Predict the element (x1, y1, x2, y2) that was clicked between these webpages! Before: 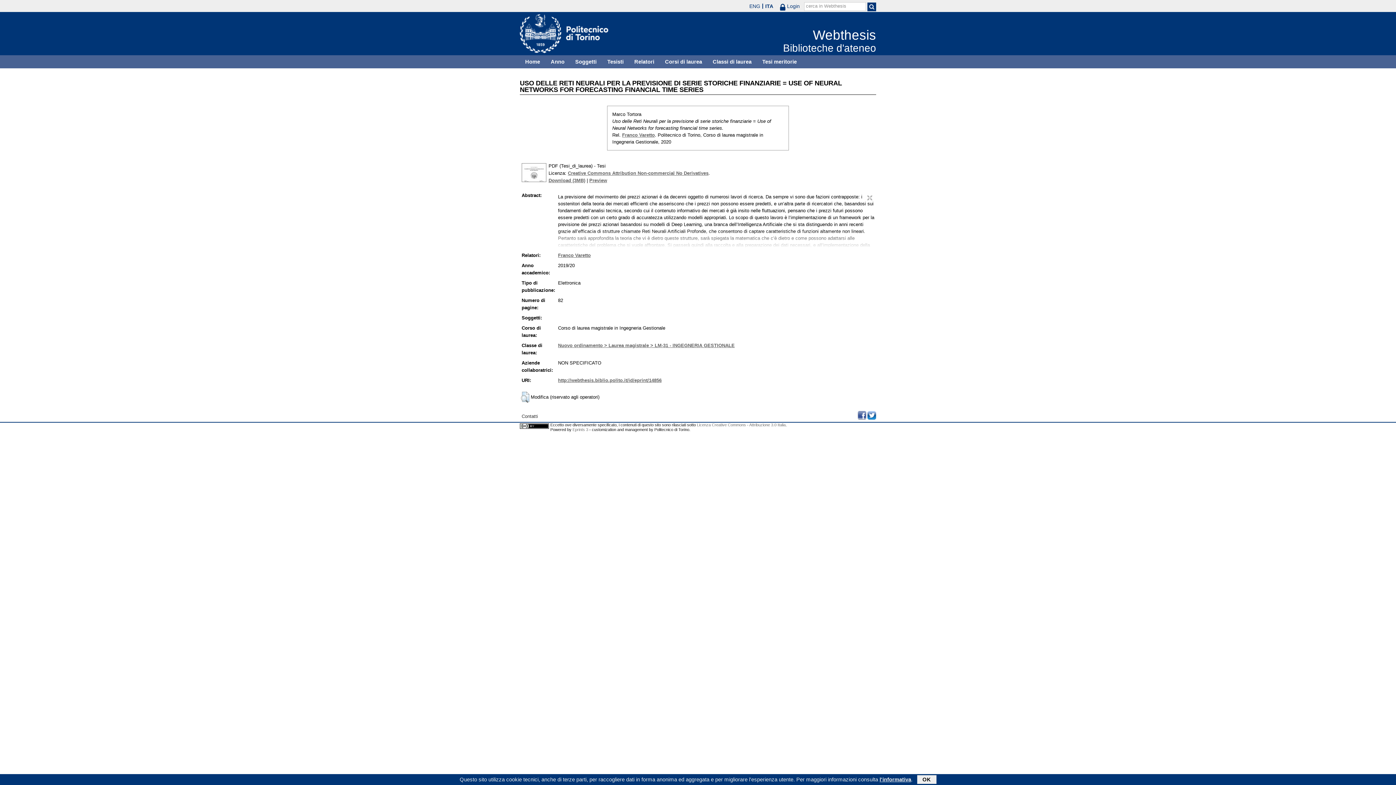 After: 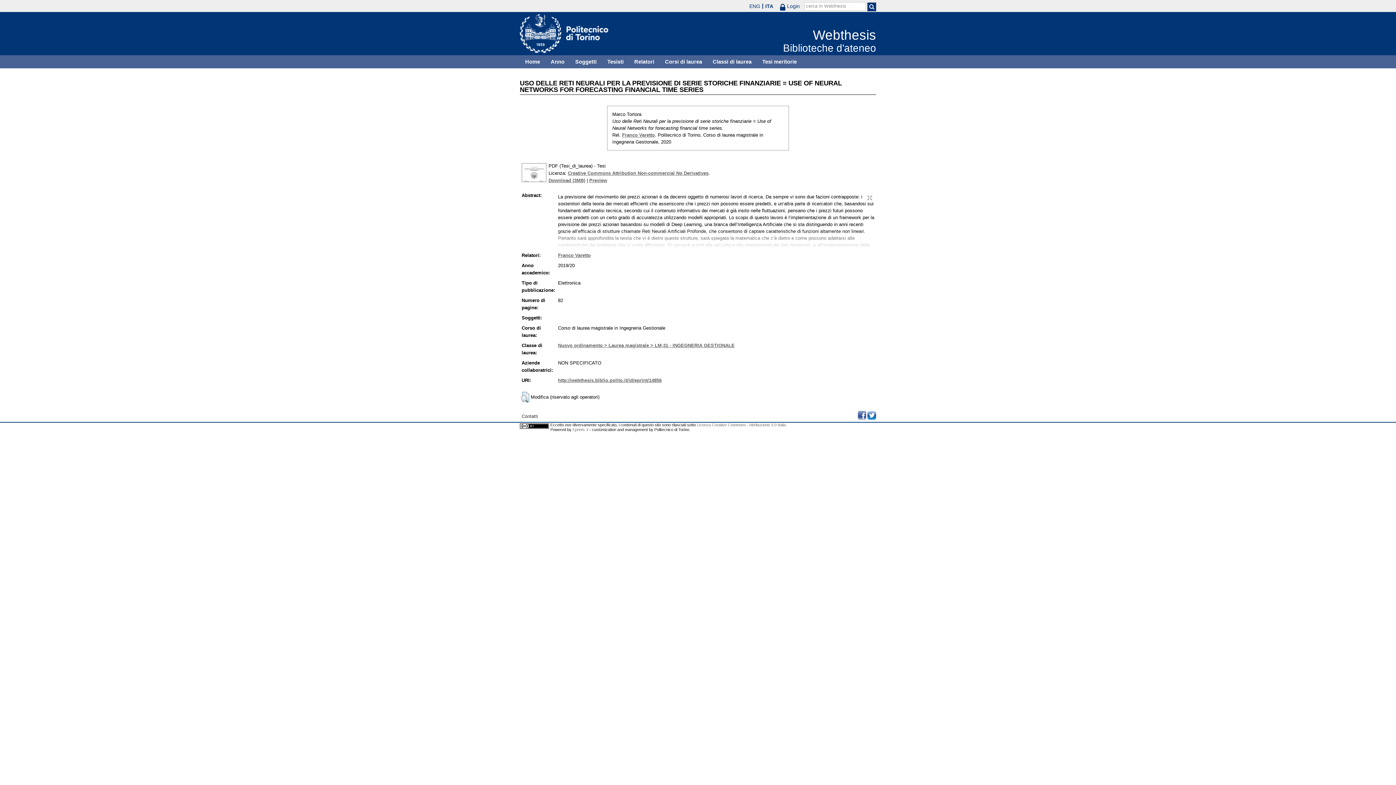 Action: label: OK bbox: (917, 775, 936, 784)